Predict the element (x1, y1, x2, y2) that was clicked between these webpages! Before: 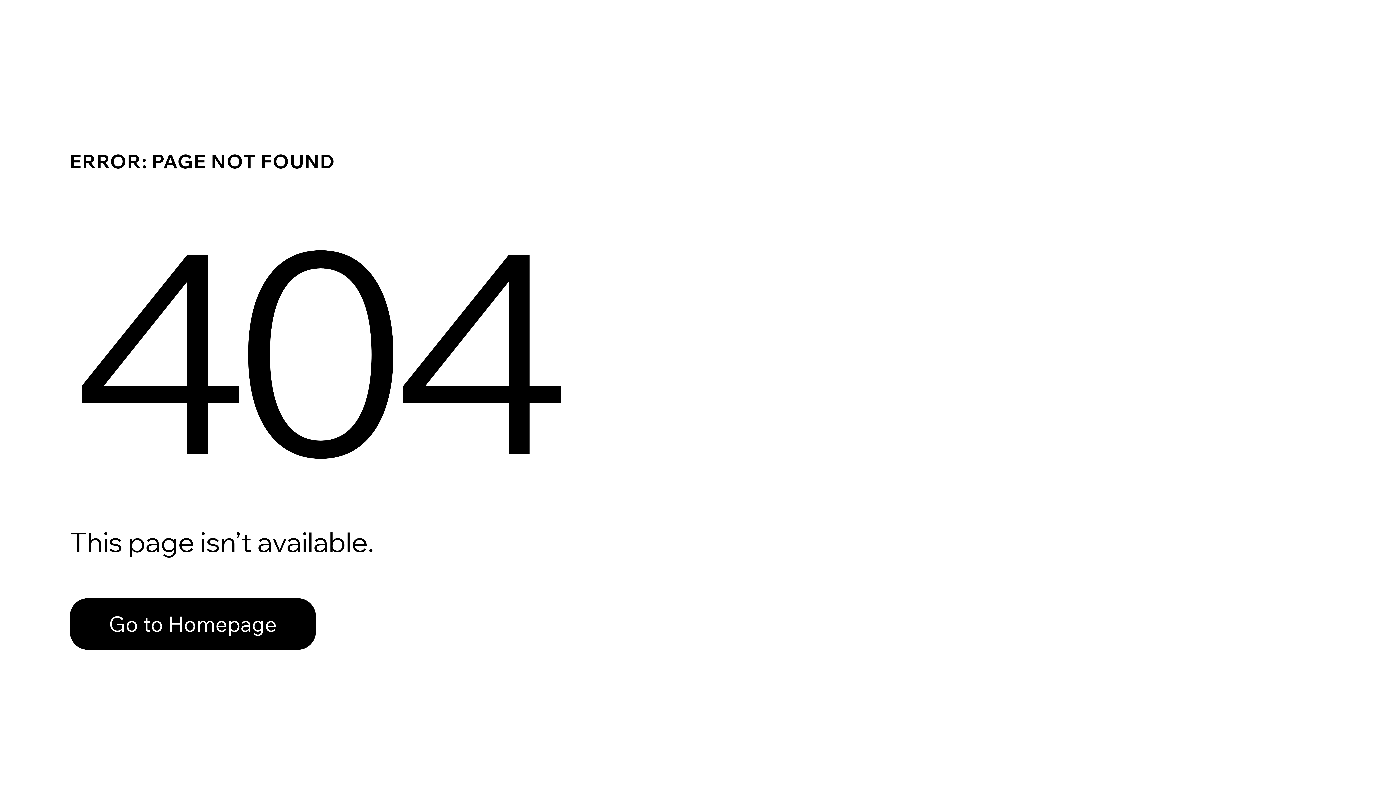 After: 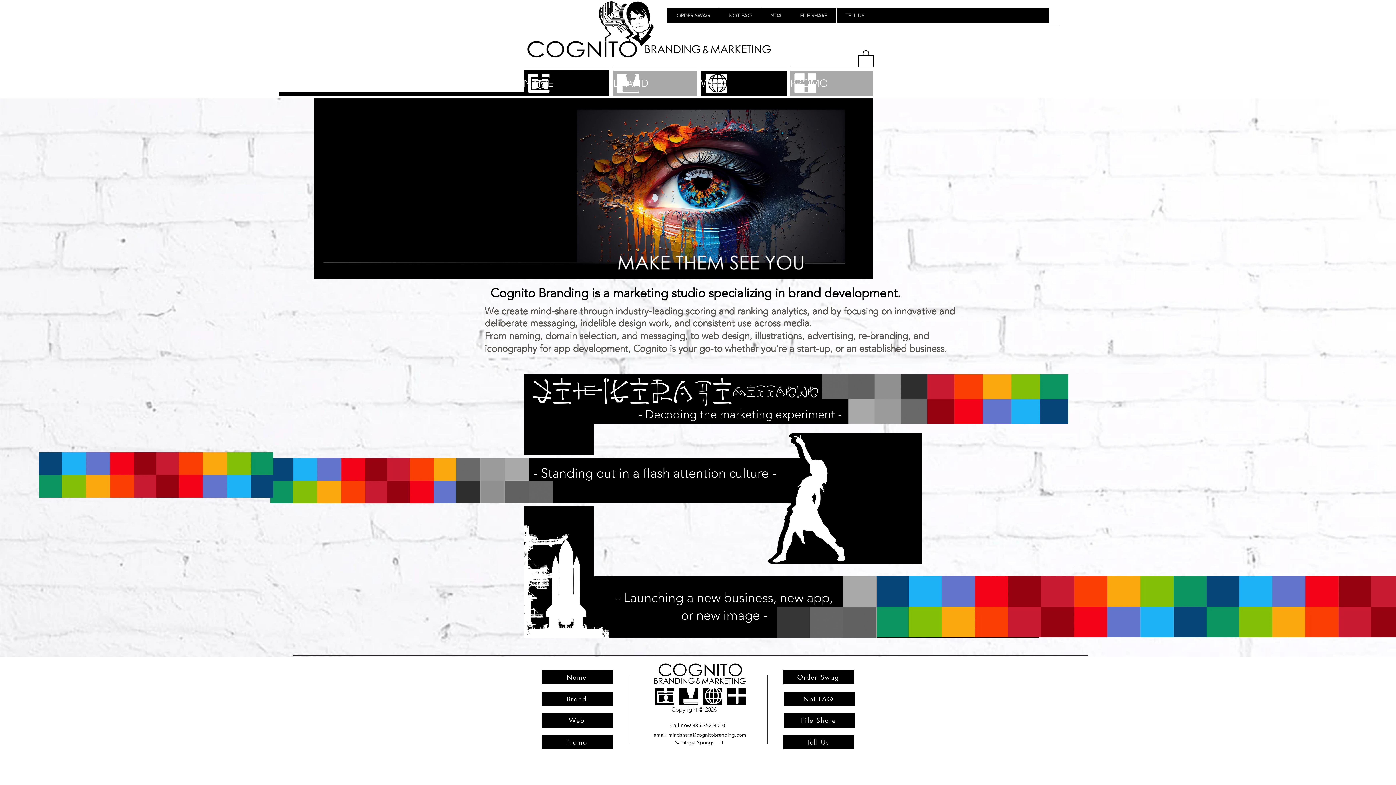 Action: bbox: (69, 598, 316, 650) label: Go to Homepage